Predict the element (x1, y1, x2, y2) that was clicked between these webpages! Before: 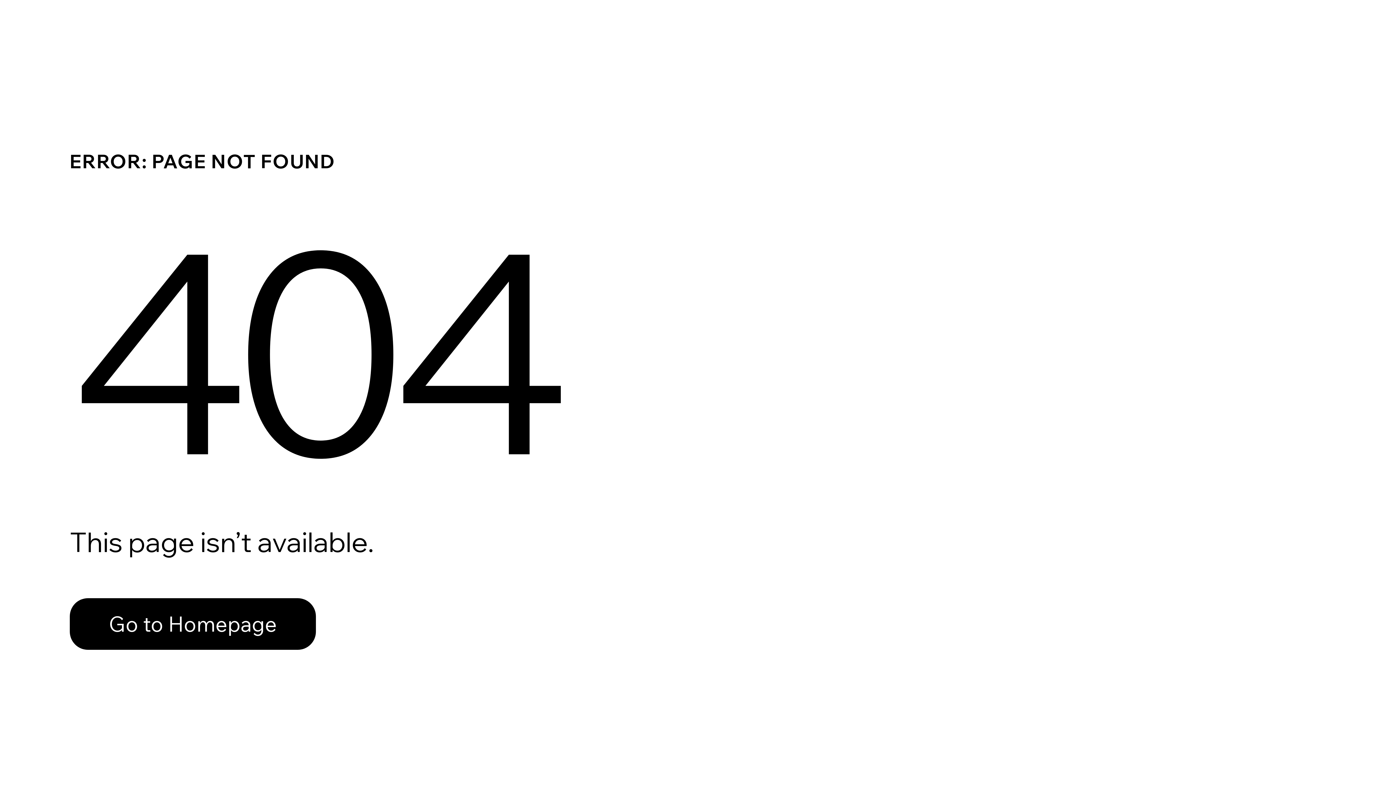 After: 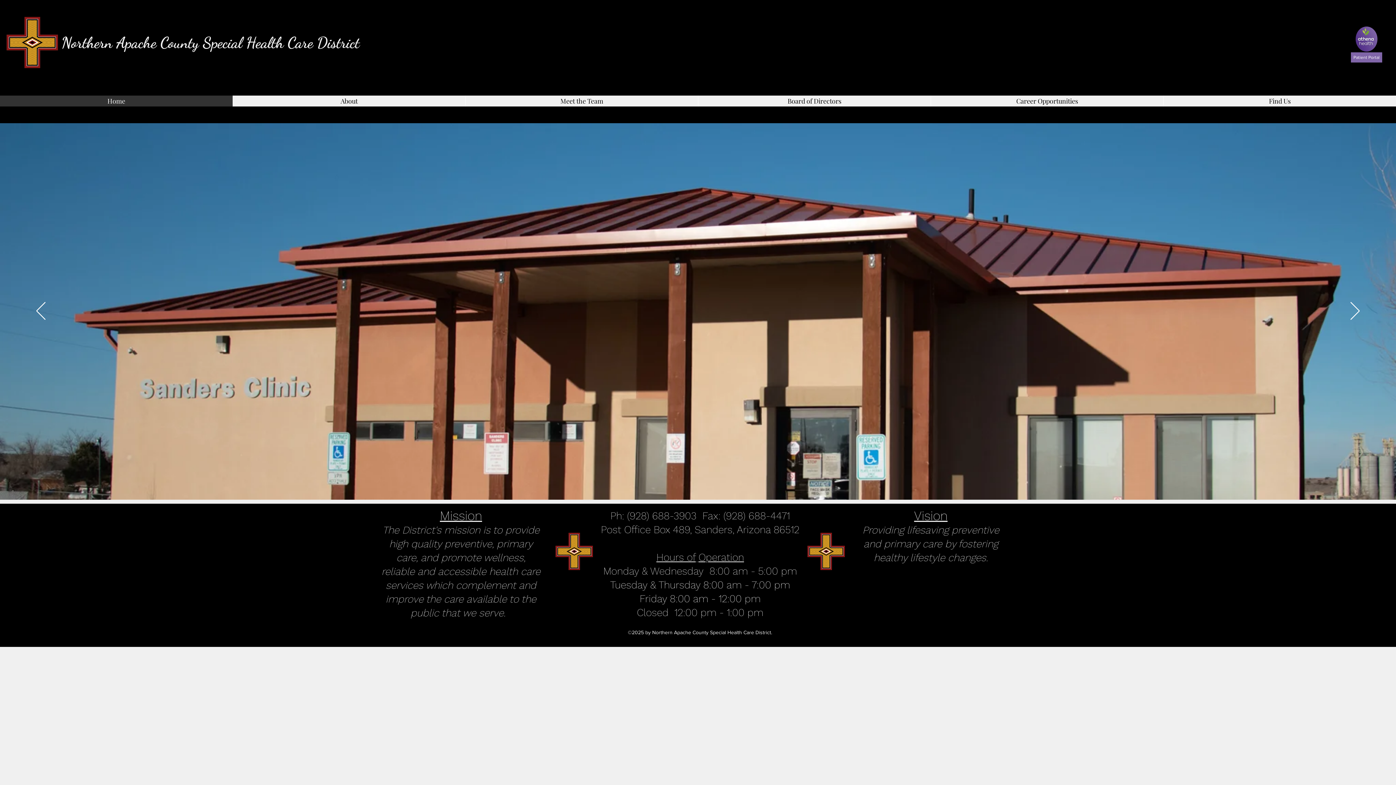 Action: label: Go to Homepage bbox: (69, 598, 316, 650)